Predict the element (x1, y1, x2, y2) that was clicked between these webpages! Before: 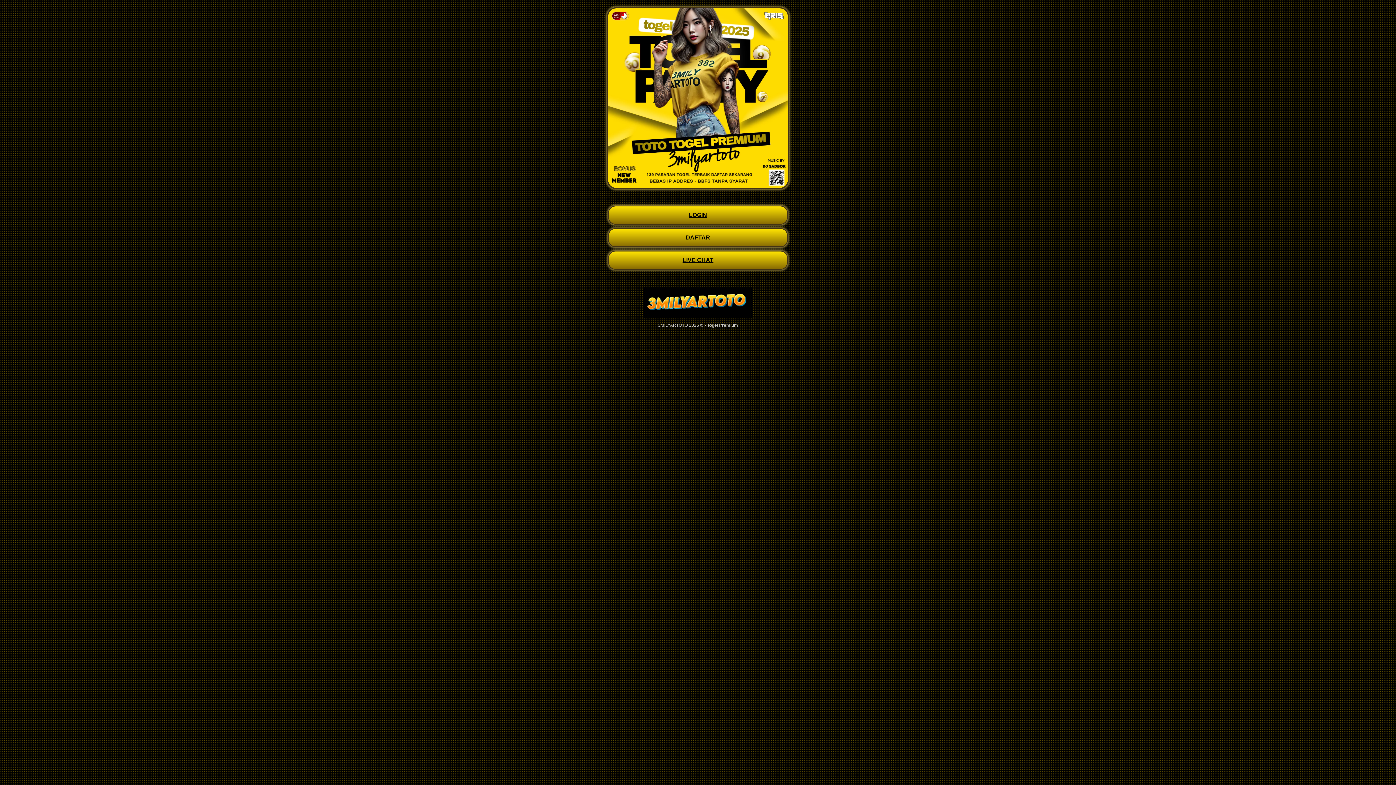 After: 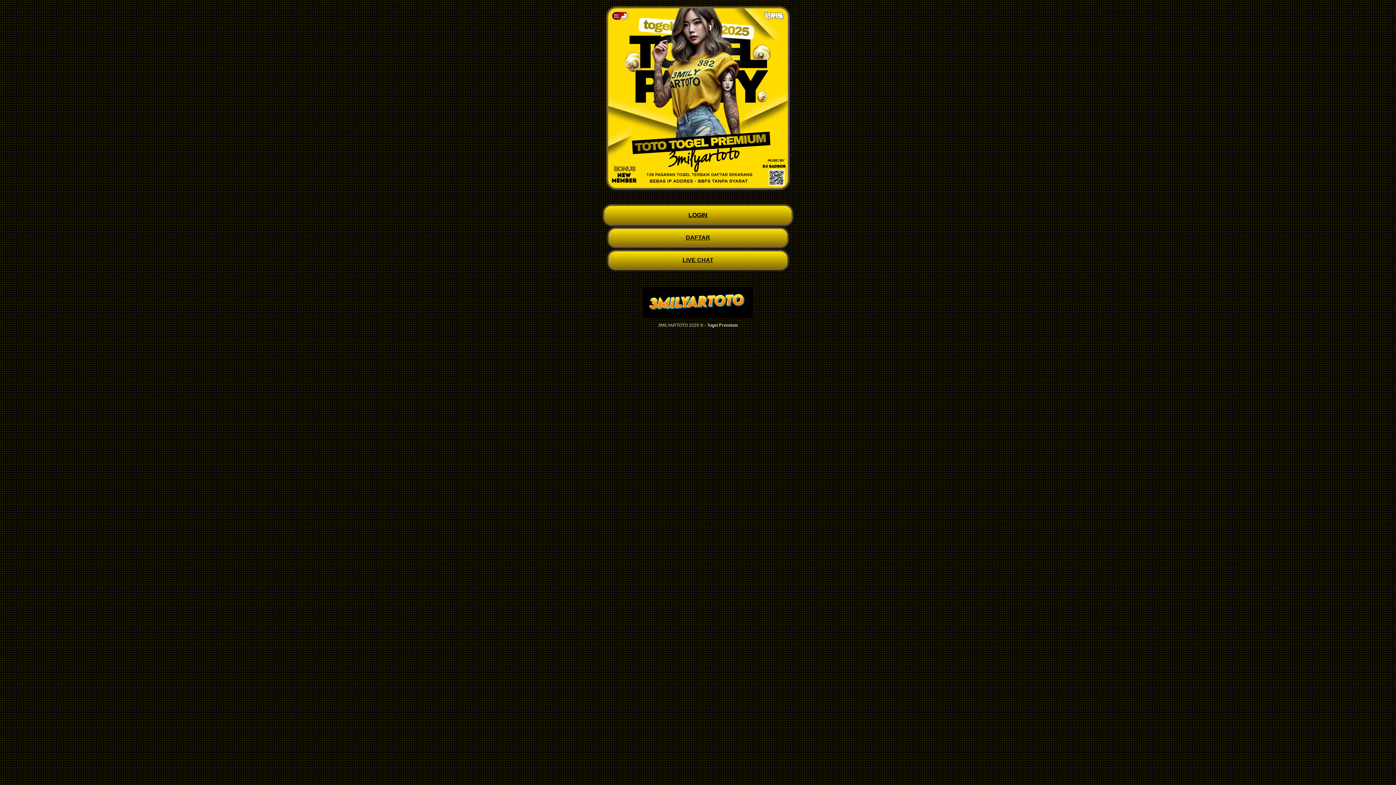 Action: bbox: (608, 205, 788, 224) label: LOGIN